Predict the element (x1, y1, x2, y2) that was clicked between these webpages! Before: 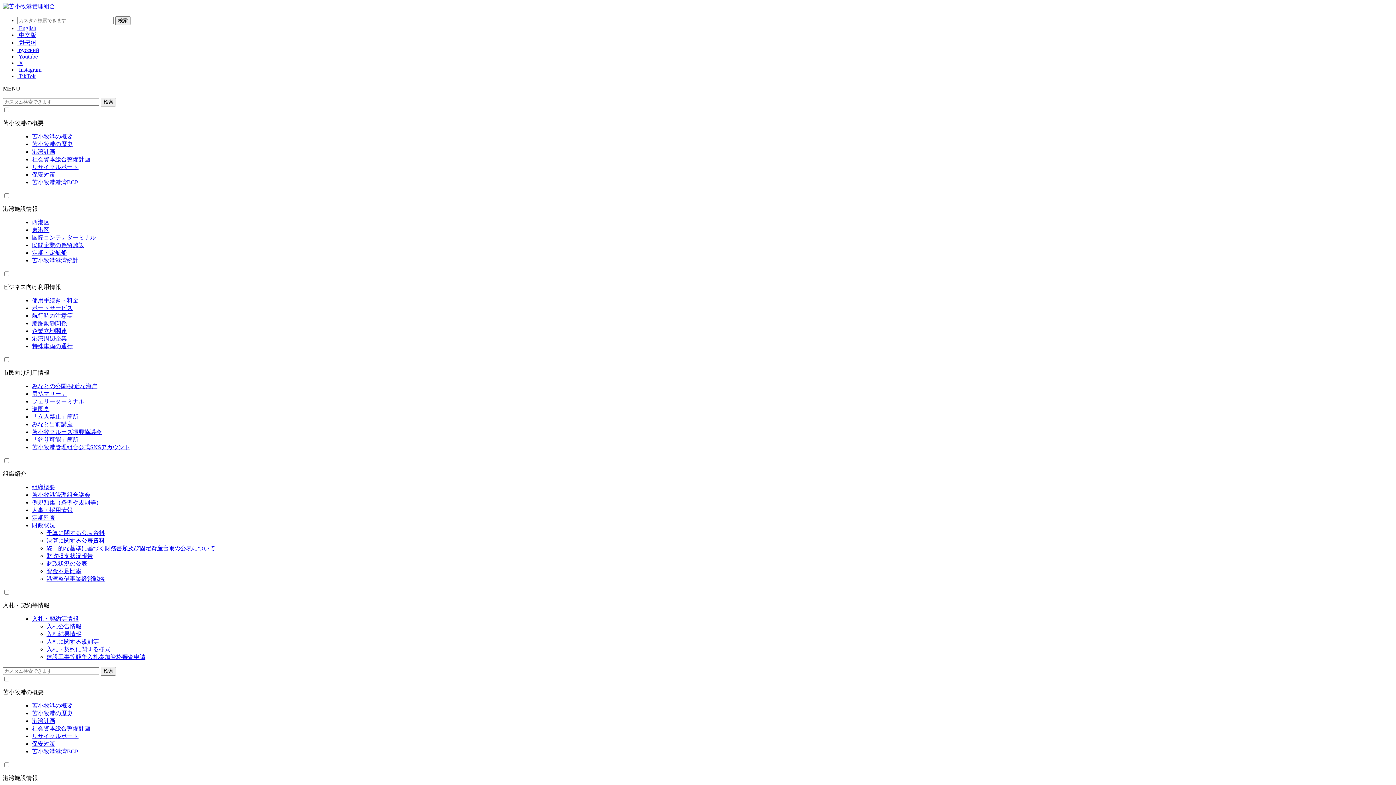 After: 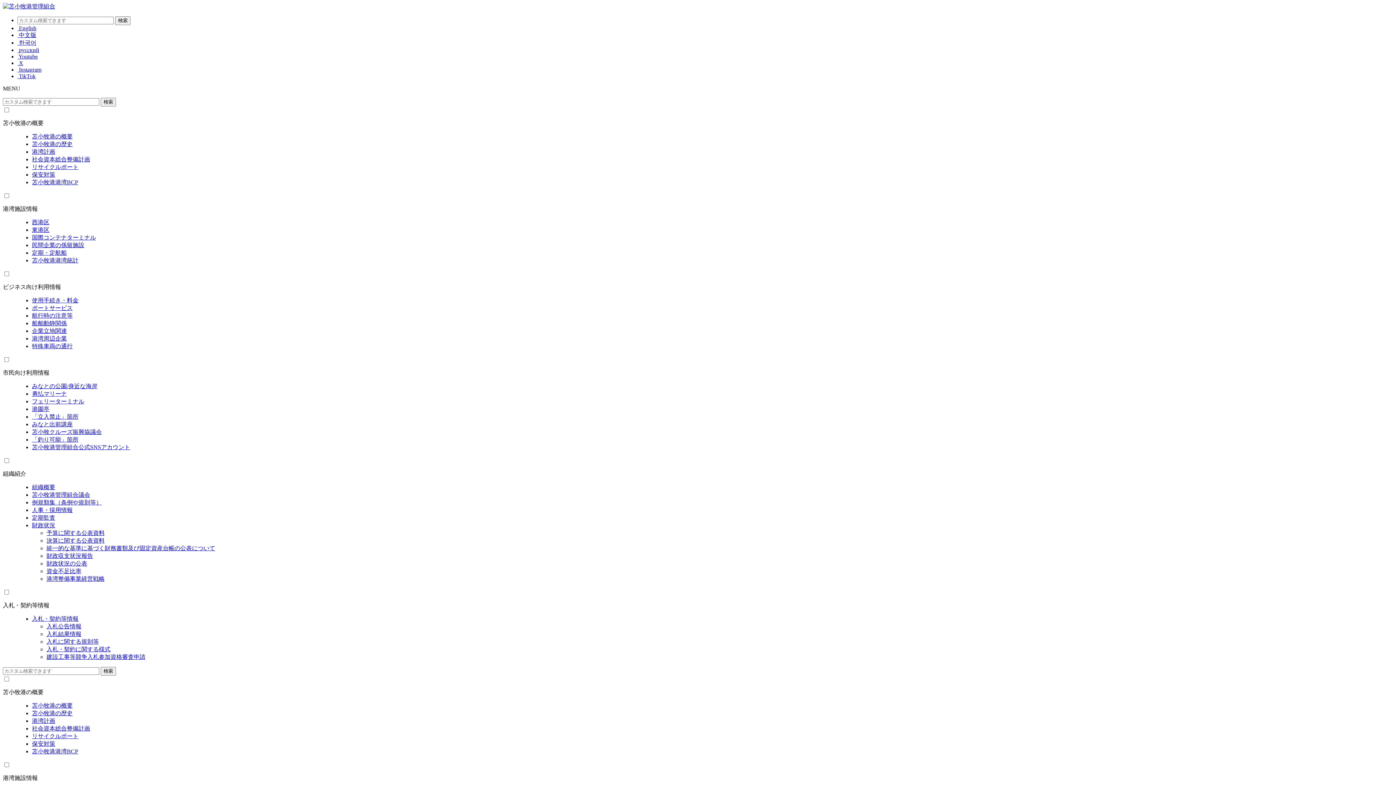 Action: label: 国際コンテナターミナル bbox: (32, 234, 96, 240)